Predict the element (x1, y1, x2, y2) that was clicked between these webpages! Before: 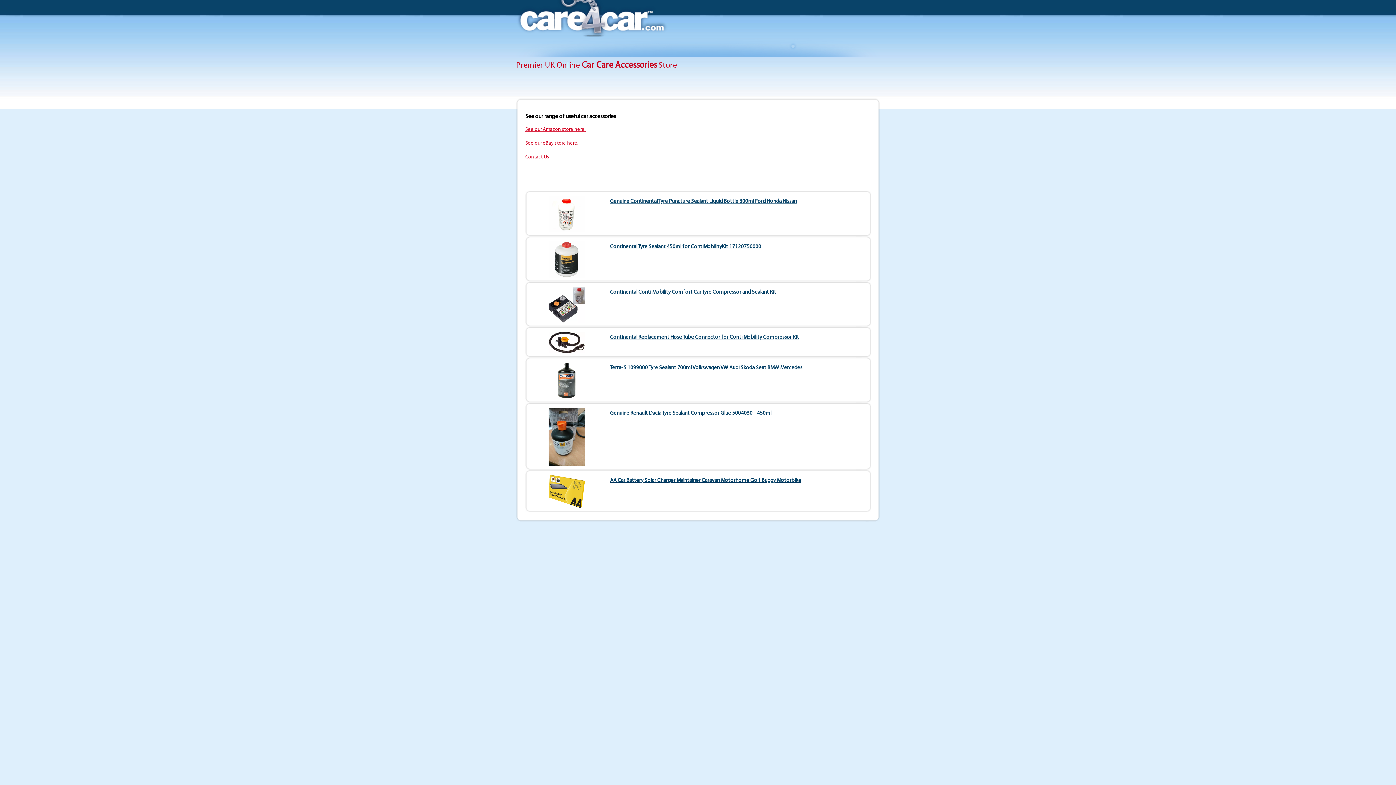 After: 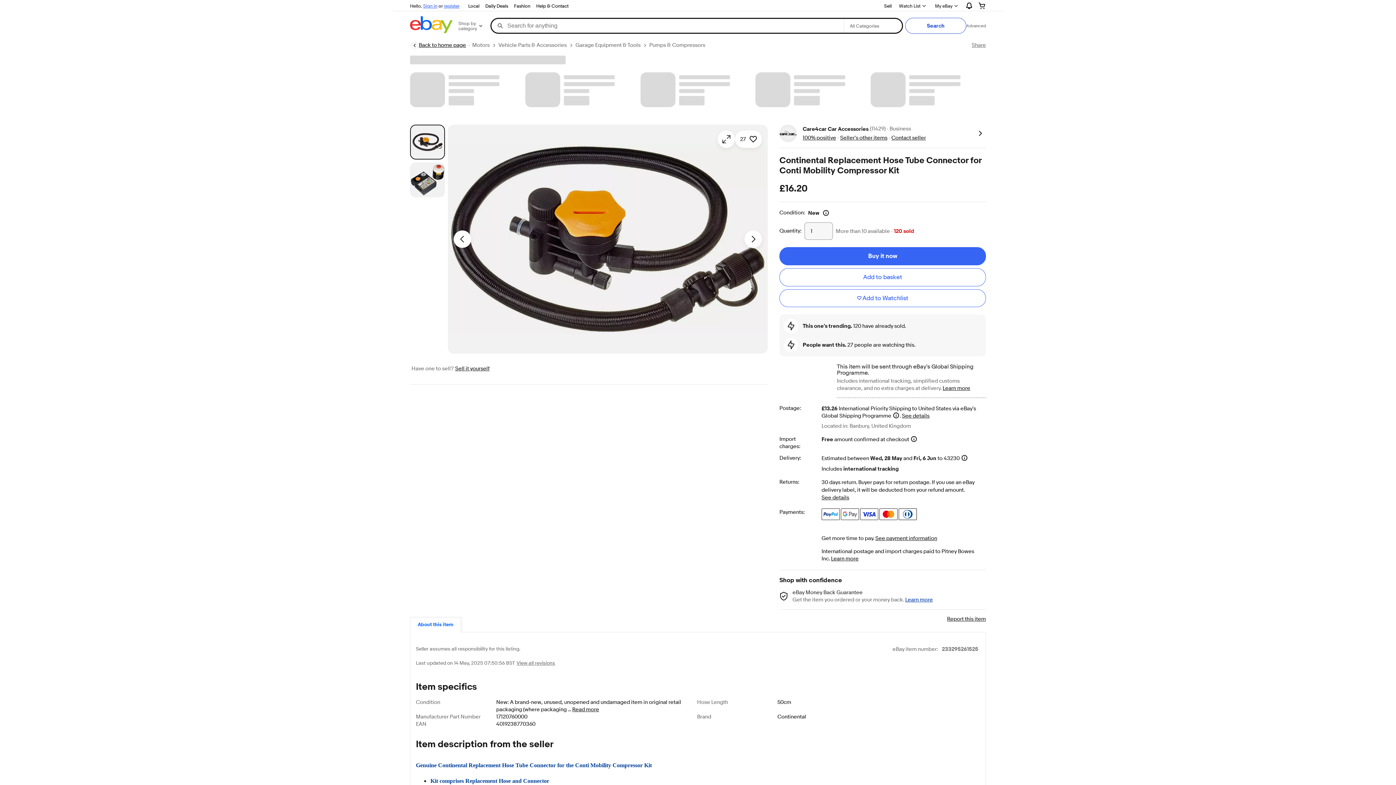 Action: bbox: (610, 334, 799, 340) label: Continental Replacement Hose Tube Connector for Conti Mobility Compressor Kit